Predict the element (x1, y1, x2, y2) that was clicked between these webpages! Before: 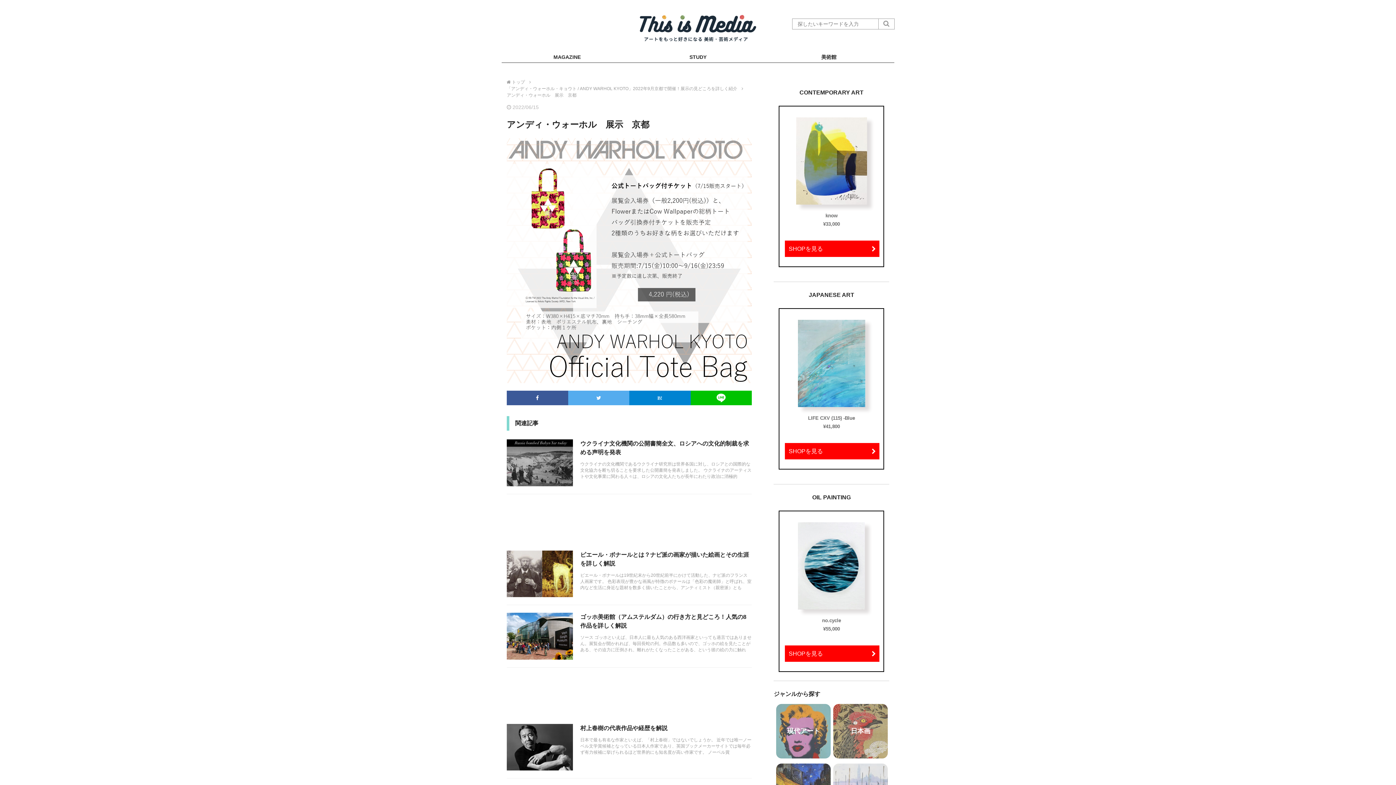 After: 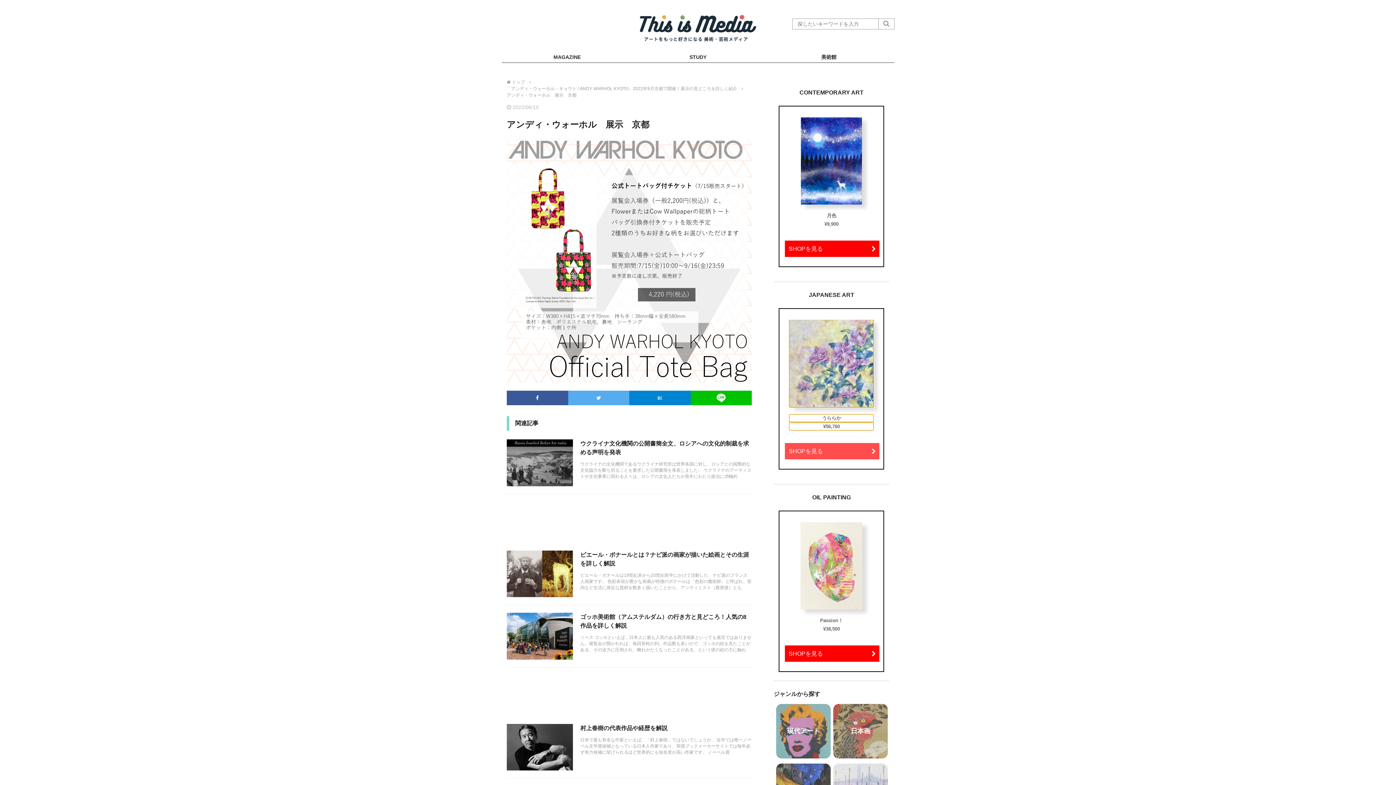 Action: label: うららか

¥56,760

SHOPを見る bbox: (789, 320, 873, 430)